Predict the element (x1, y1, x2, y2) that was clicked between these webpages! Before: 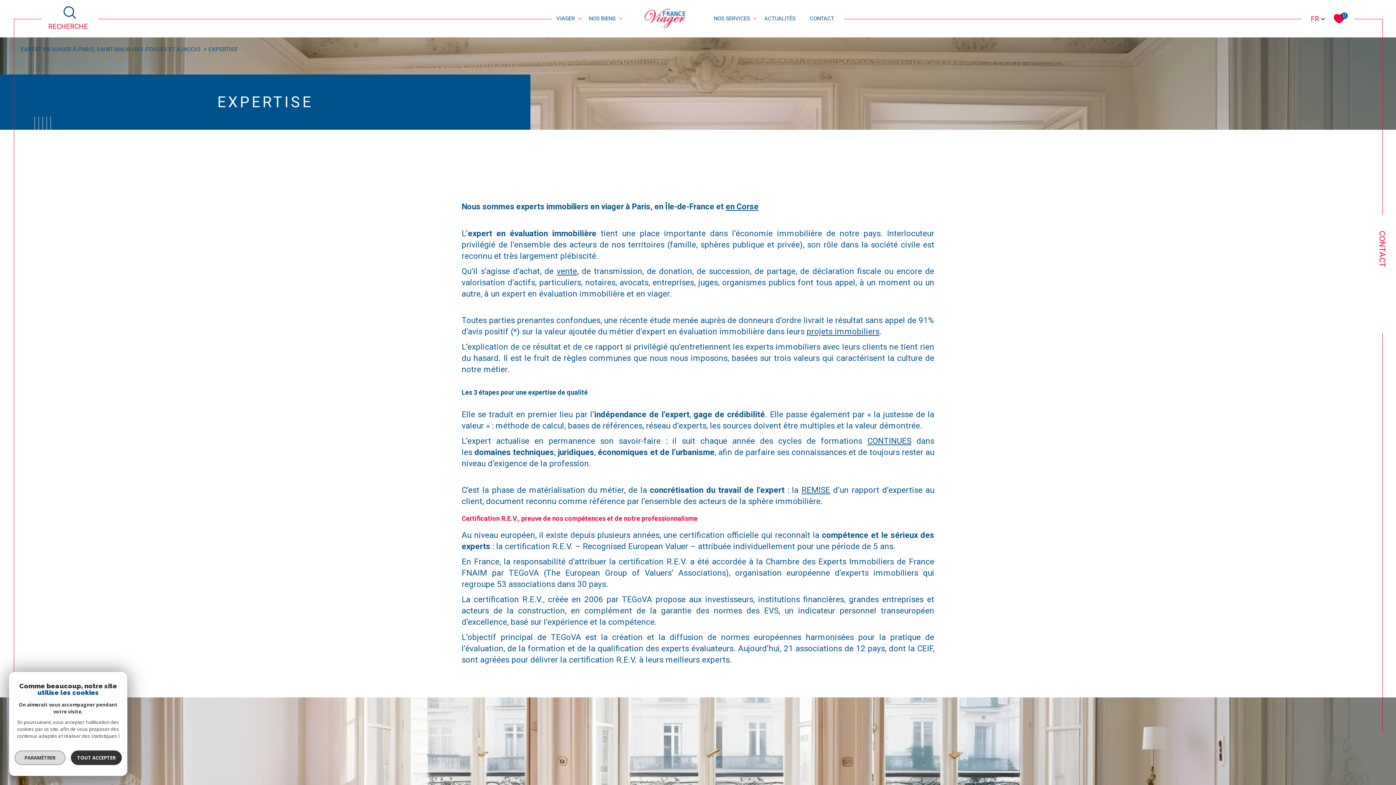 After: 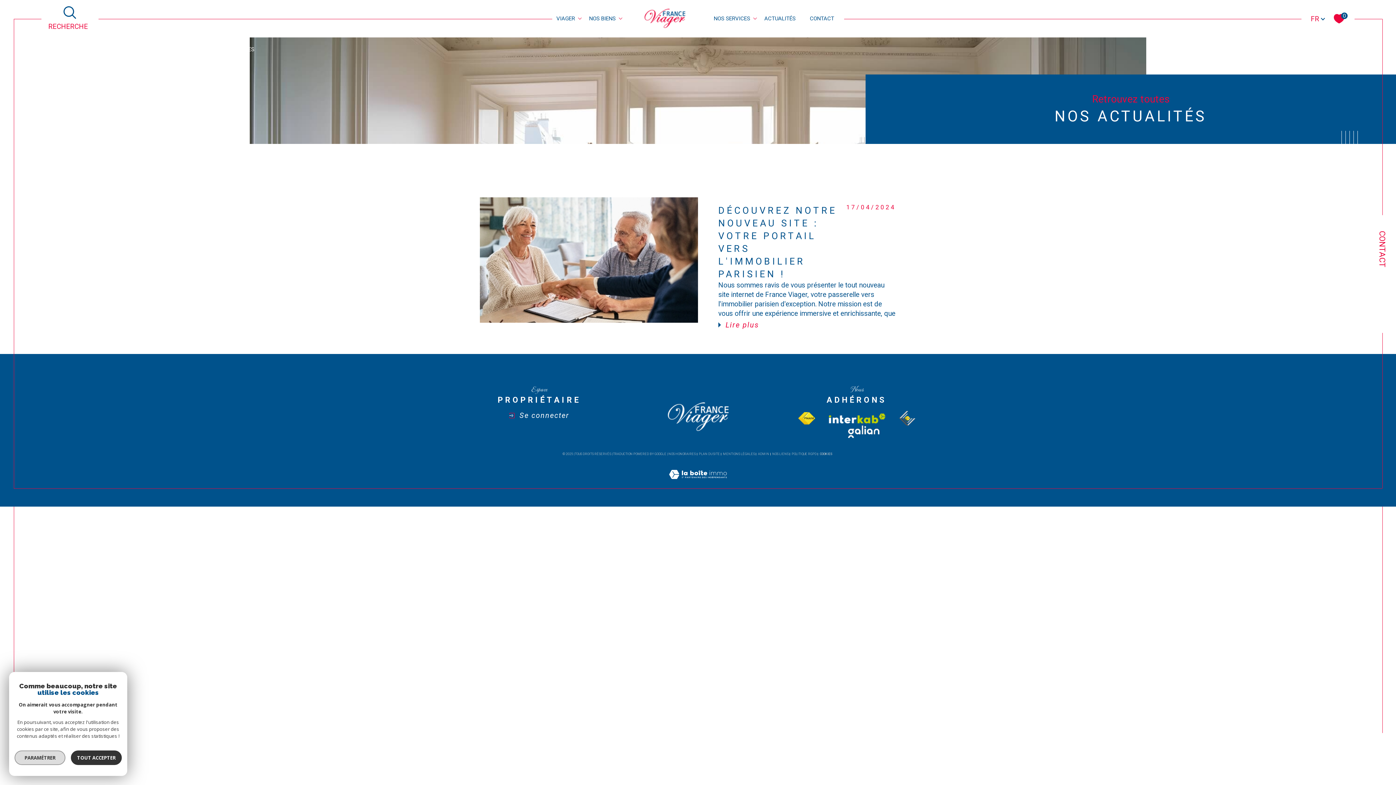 Action: bbox: (762, 14, 798, 23) label: ACTUALITÉS